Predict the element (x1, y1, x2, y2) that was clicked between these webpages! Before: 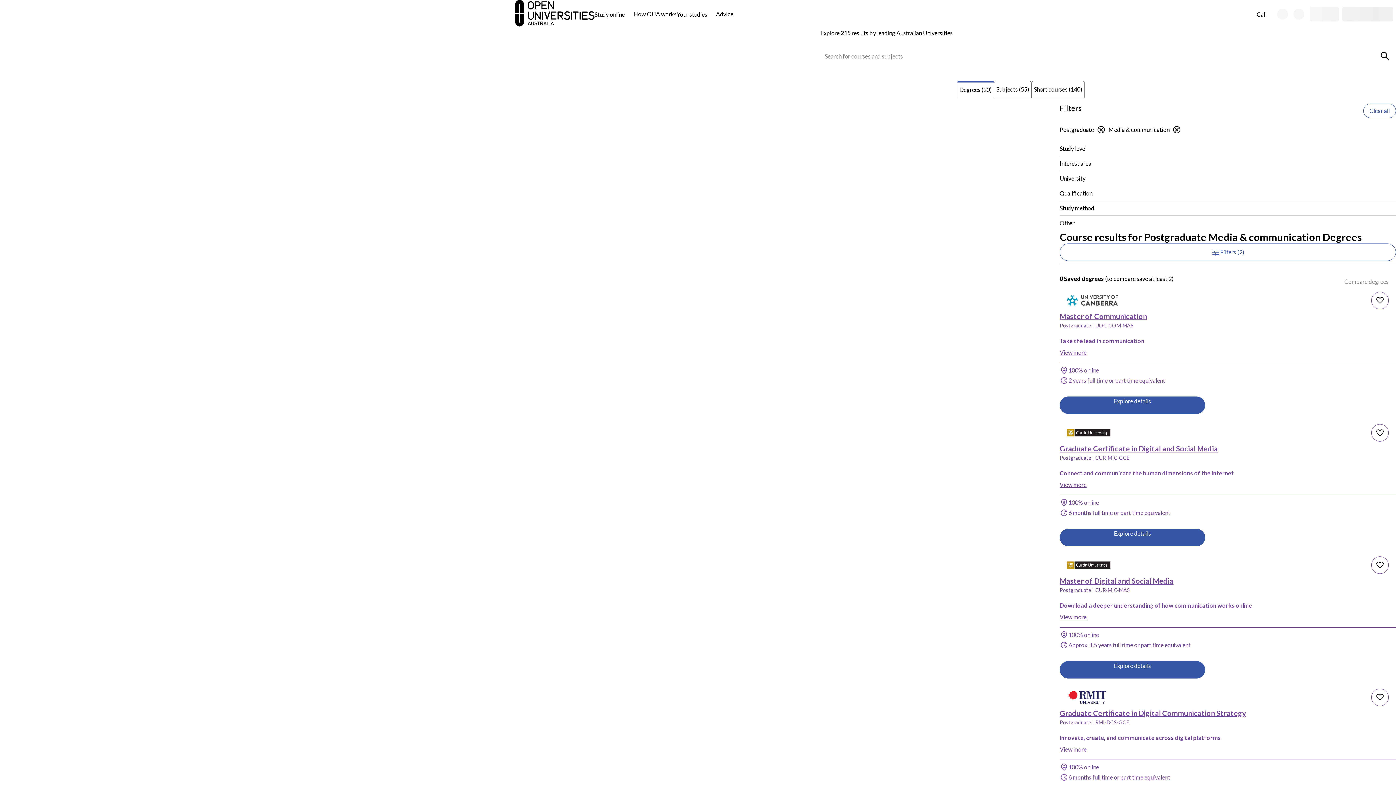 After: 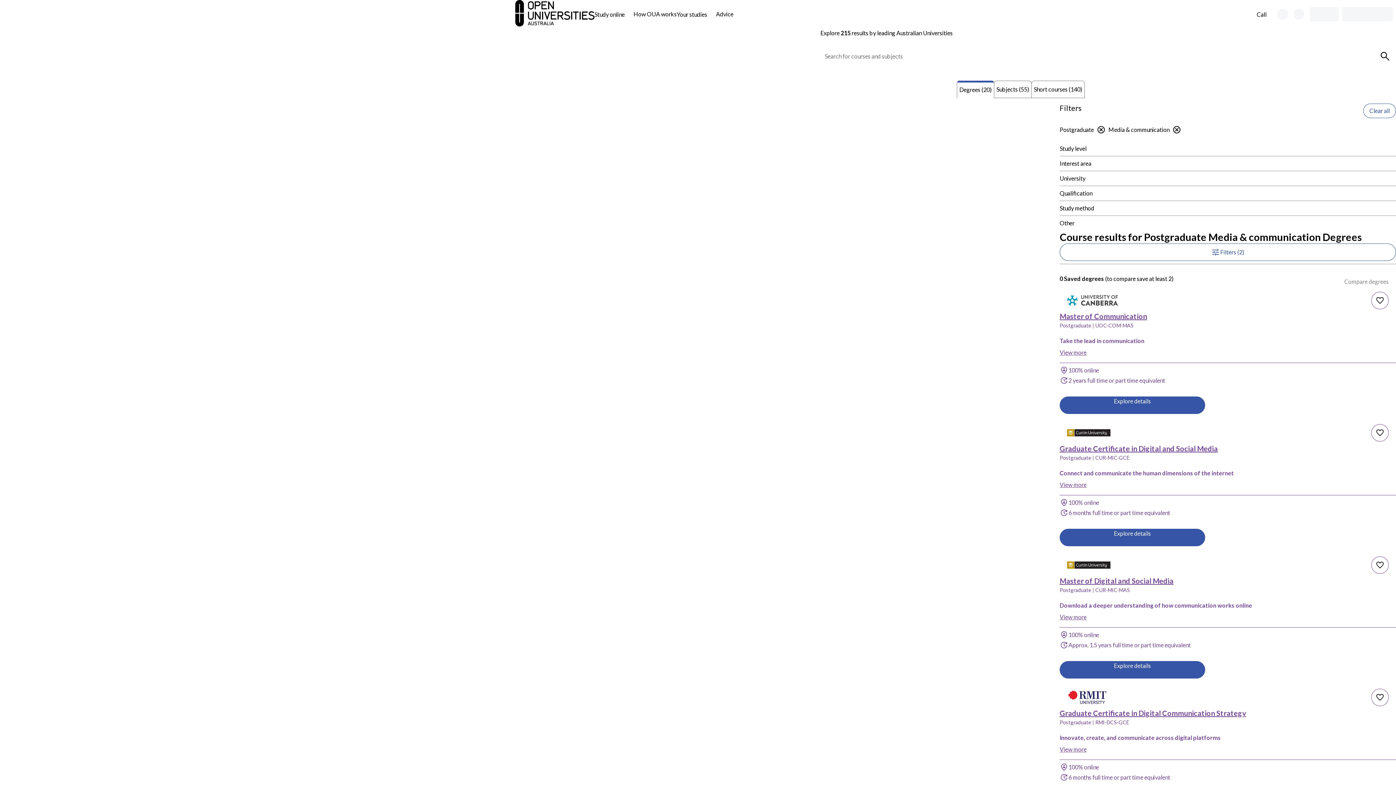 Action: label: Subjects (55) bbox: (994, 80, 1031, 98)